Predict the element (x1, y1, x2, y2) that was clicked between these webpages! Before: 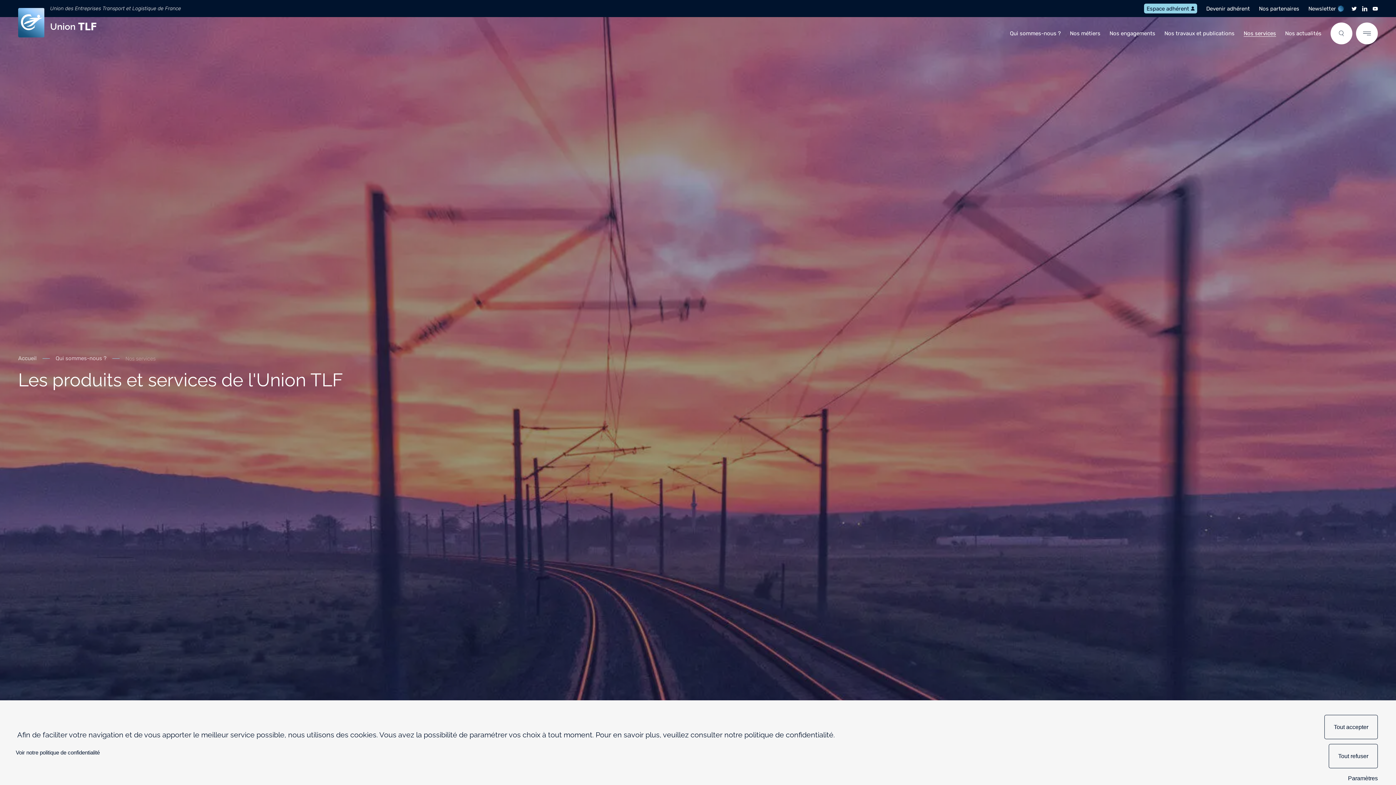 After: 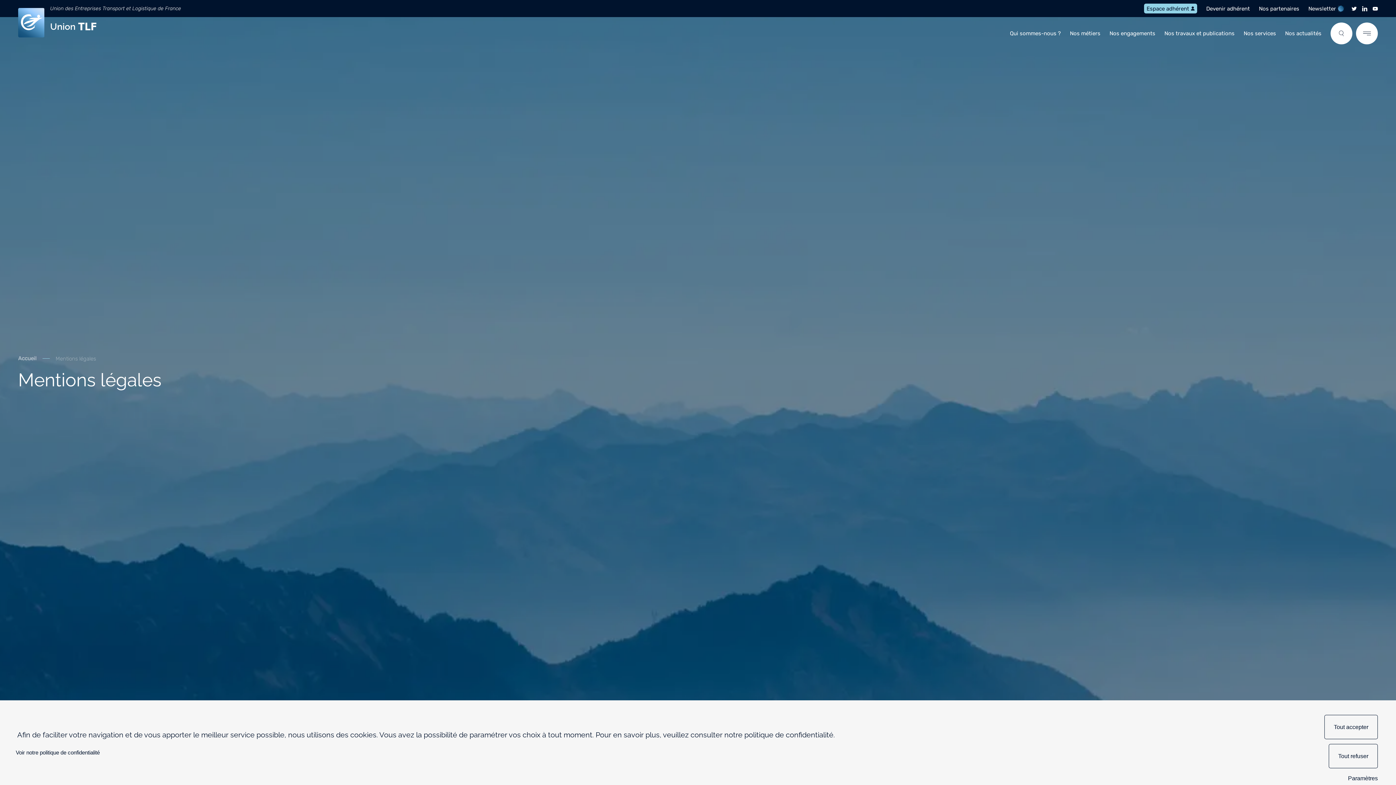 Action: label: Voir notre politique de confidentialité bbox: (13, 749, 102, 756)